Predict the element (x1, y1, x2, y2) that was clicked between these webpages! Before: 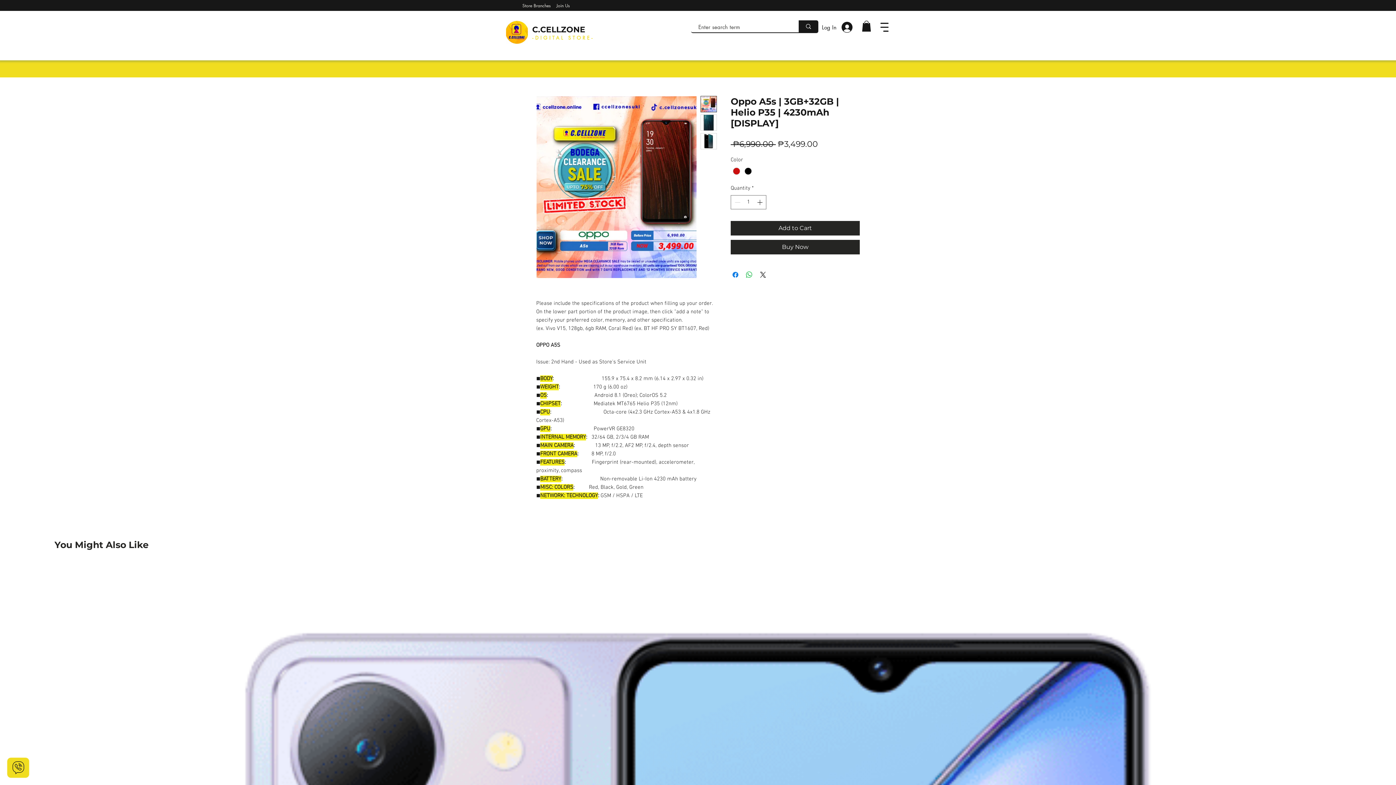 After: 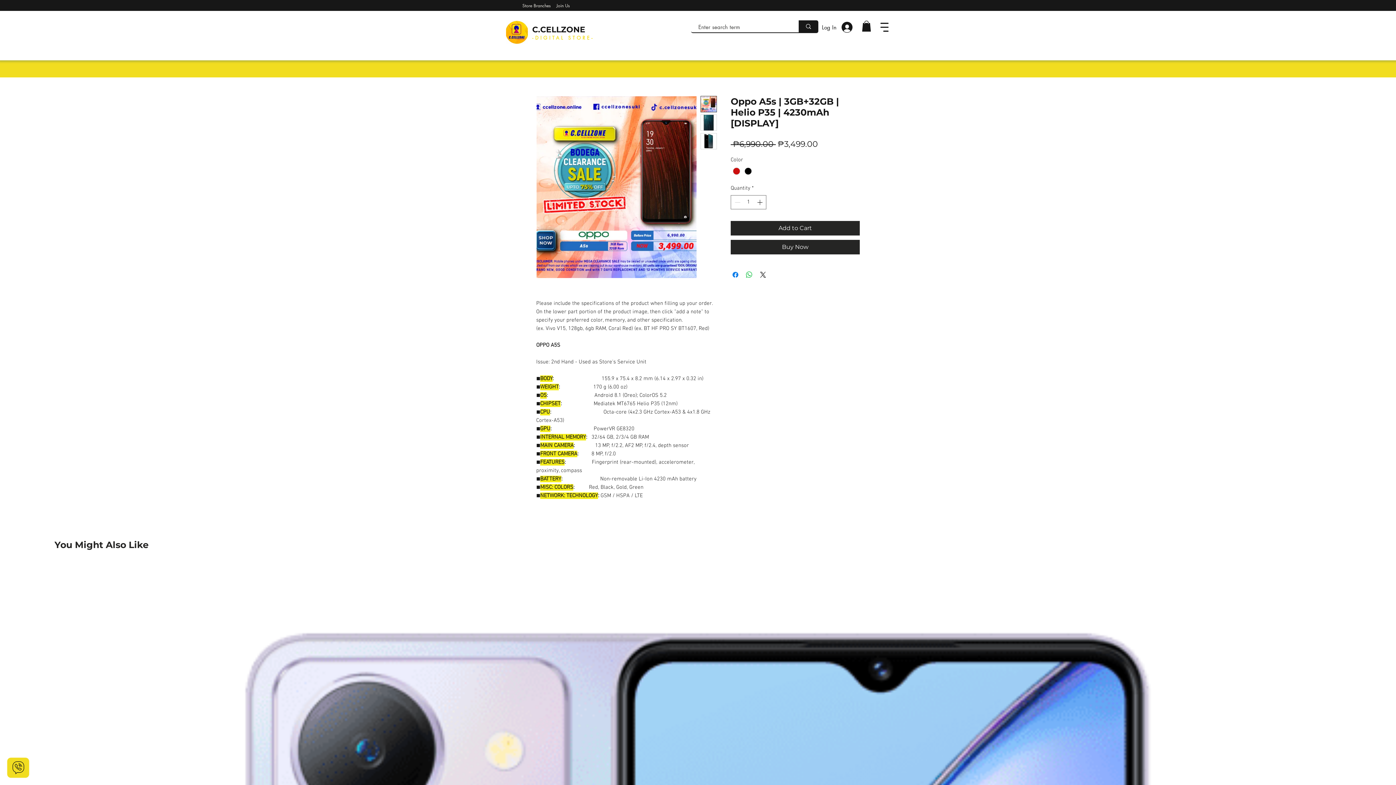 Action: bbox: (700, 114, 717, 130)